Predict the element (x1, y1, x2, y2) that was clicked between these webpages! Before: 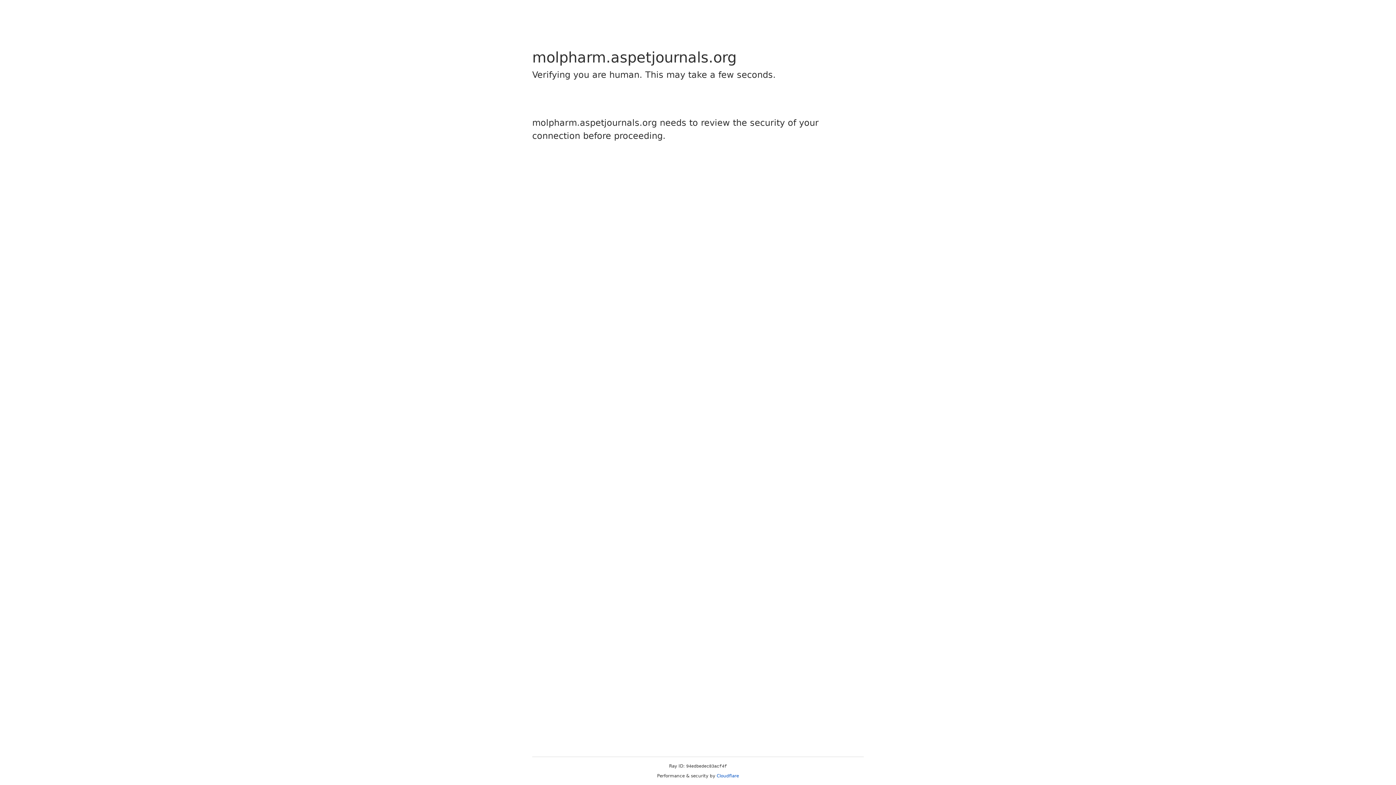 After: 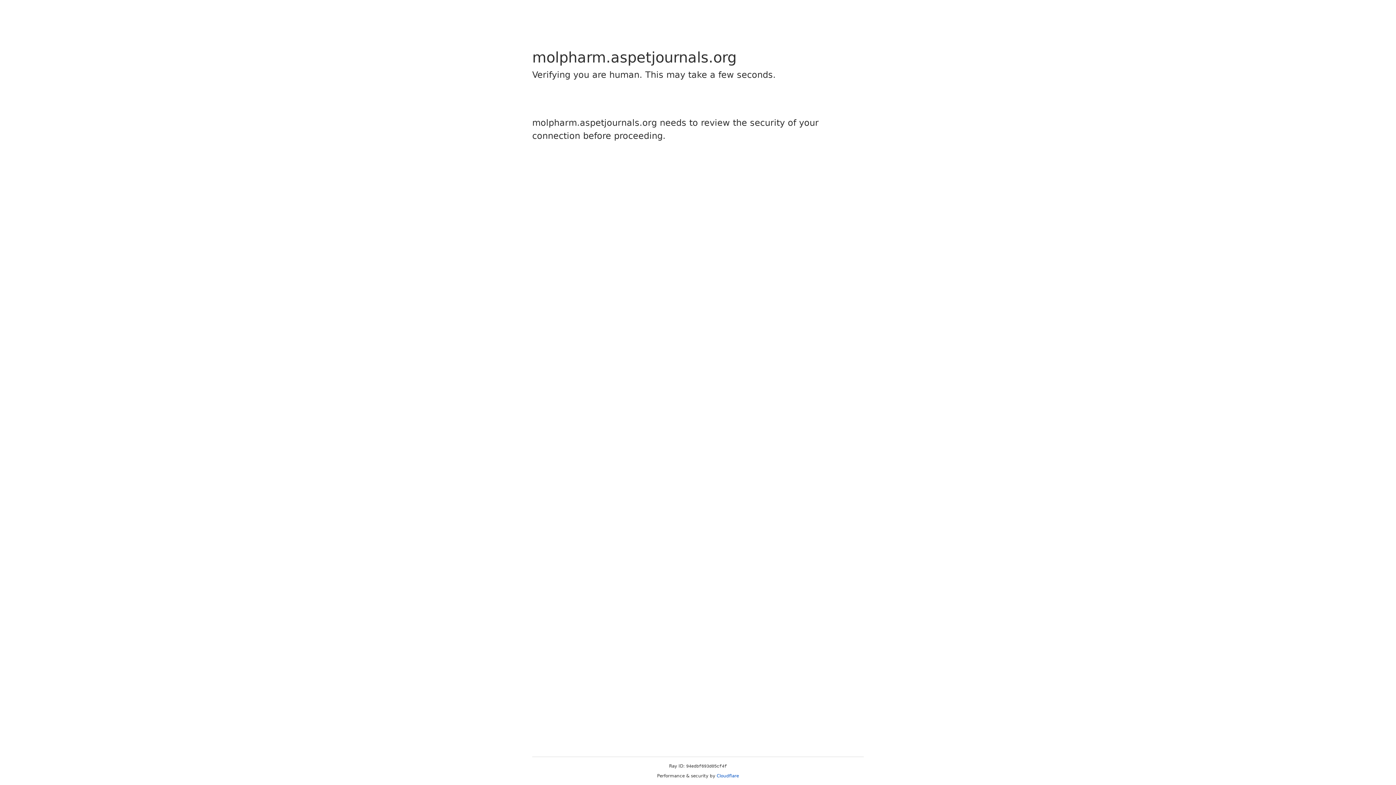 Action: bbox: (716, 773, 739, 778) label: Cloudflare